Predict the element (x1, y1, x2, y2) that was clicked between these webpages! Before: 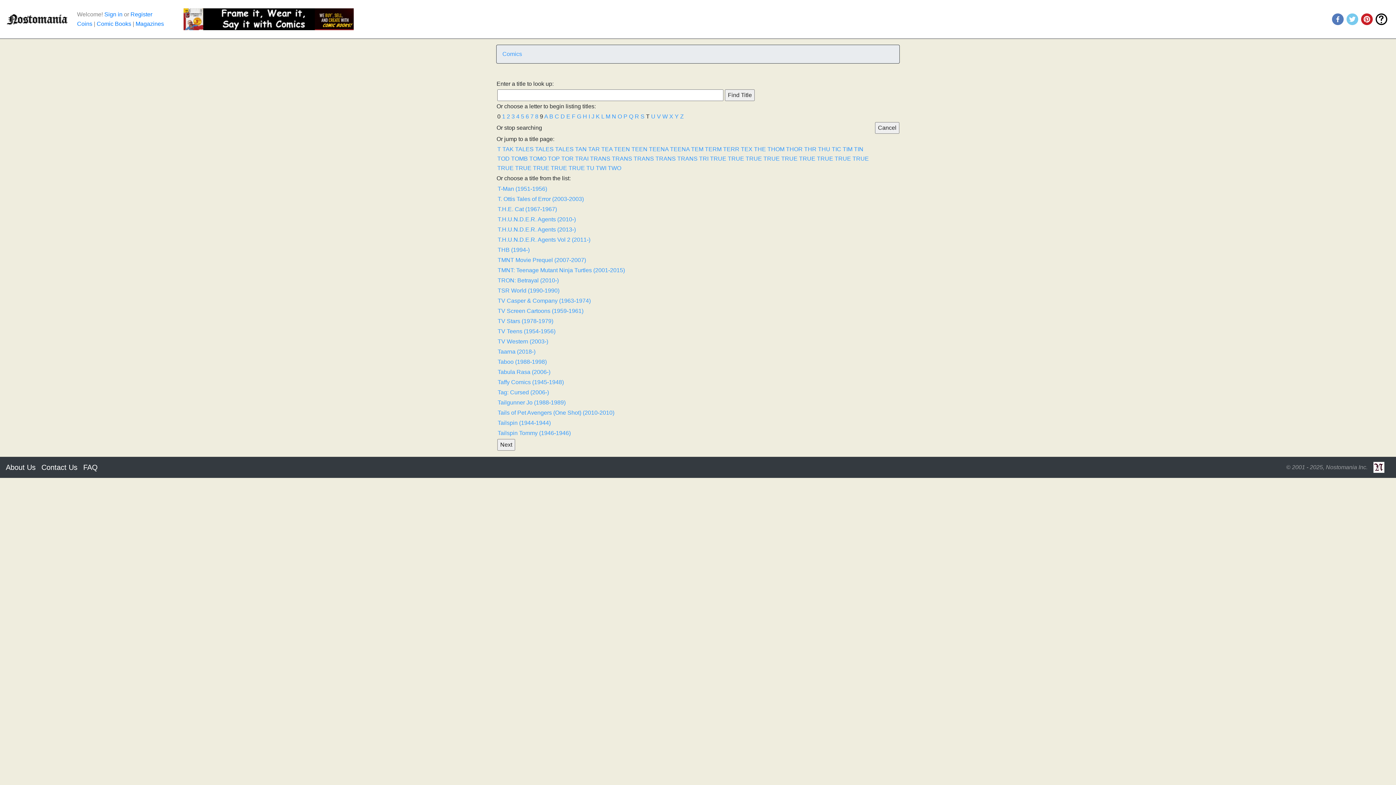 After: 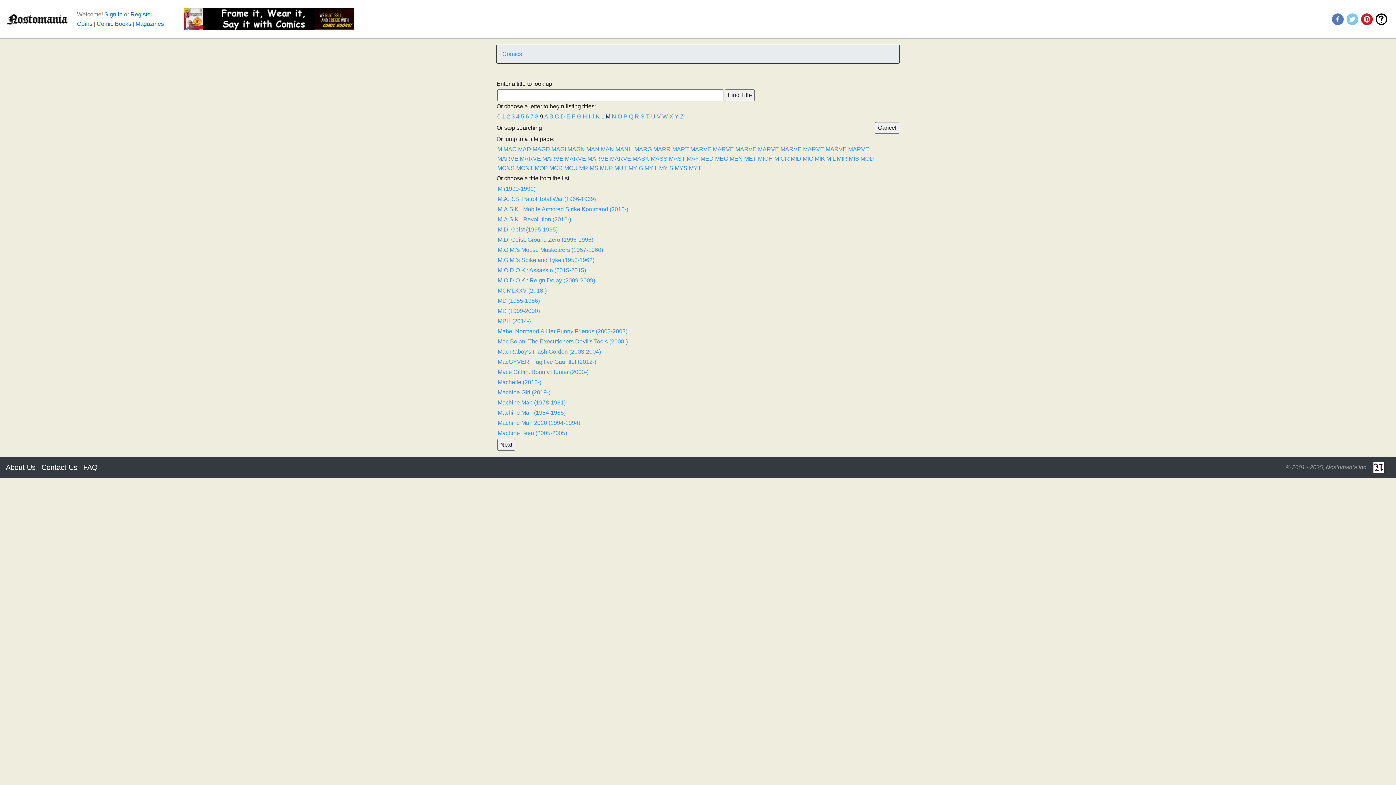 Action: label: M bbox: (605, 113, 610, 119)